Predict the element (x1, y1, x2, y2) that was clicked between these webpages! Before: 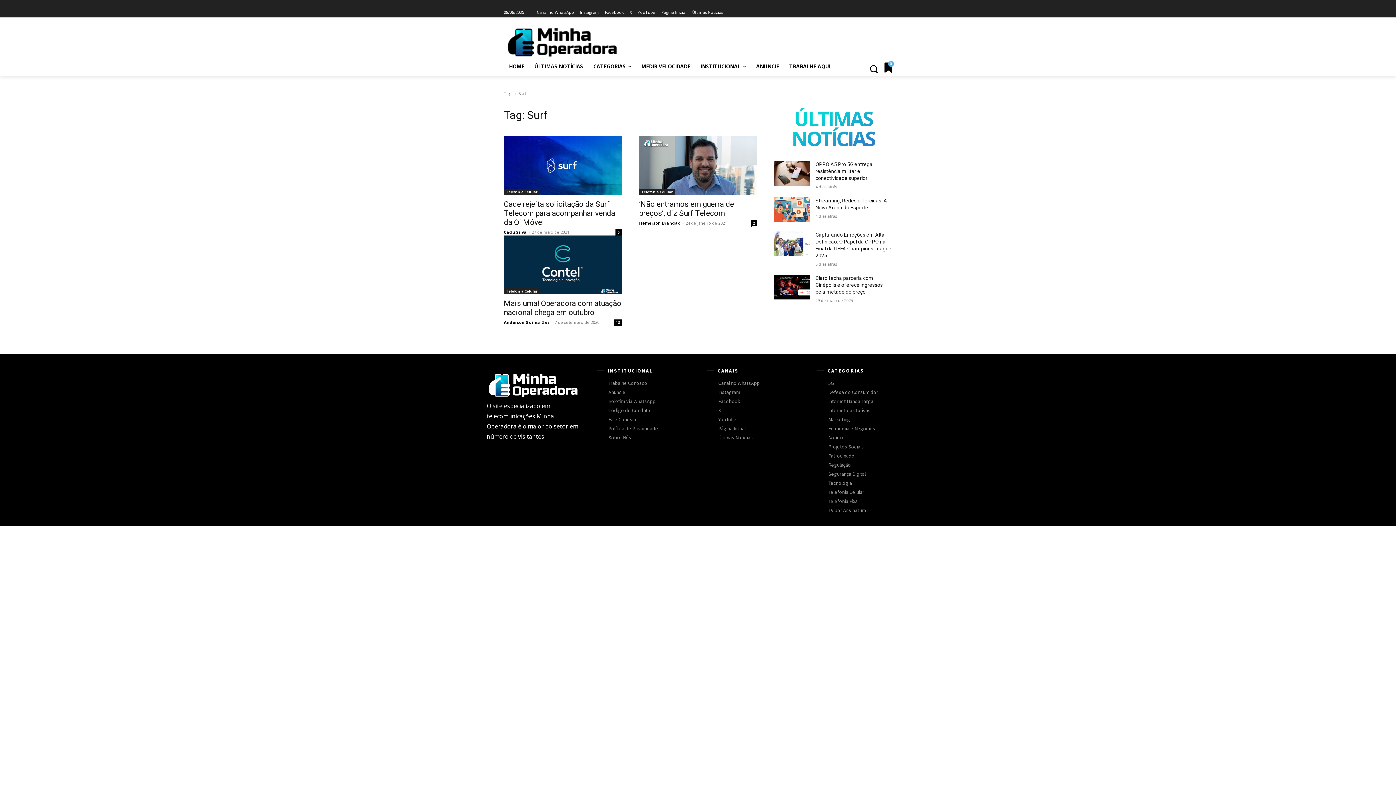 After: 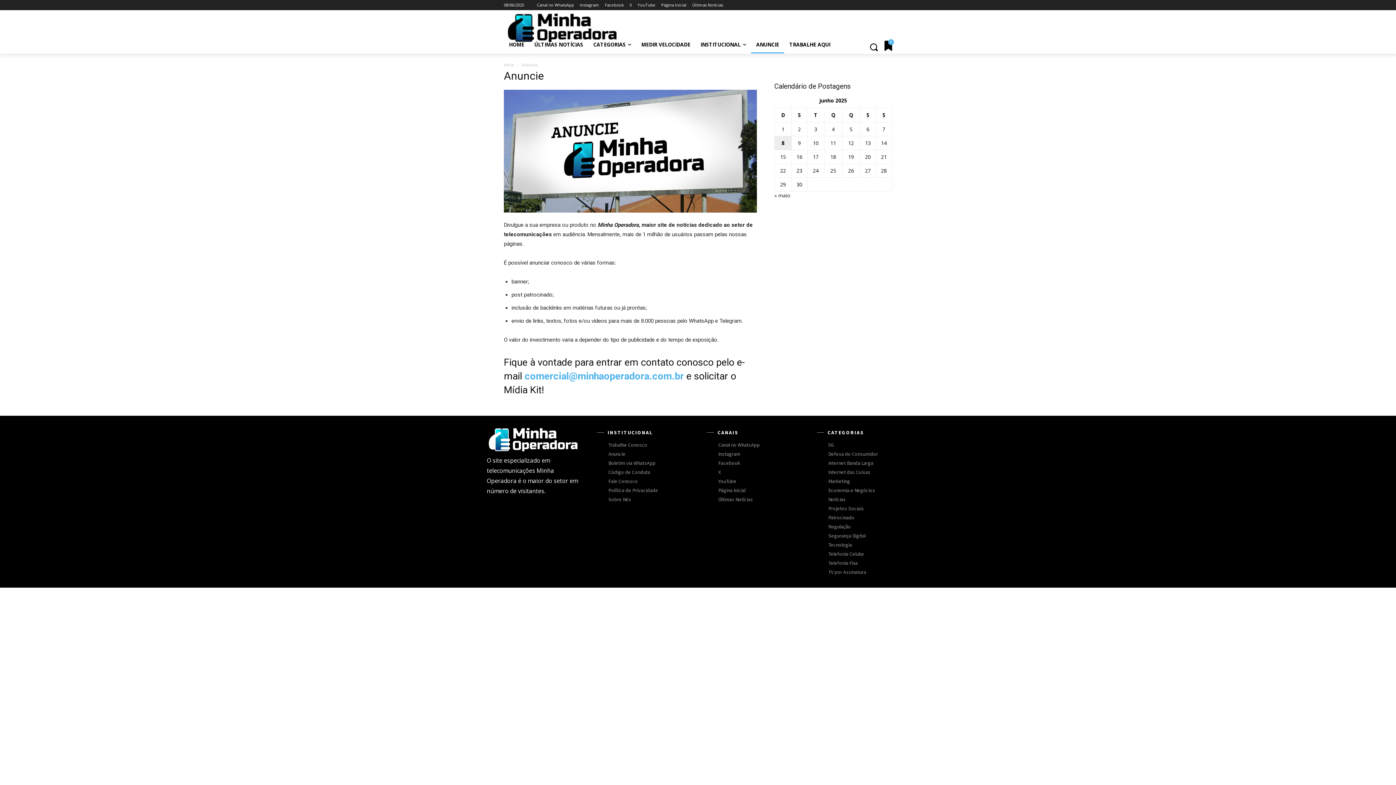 Action: bbox: (751, 57, 784, 75) label: ANUNCIE